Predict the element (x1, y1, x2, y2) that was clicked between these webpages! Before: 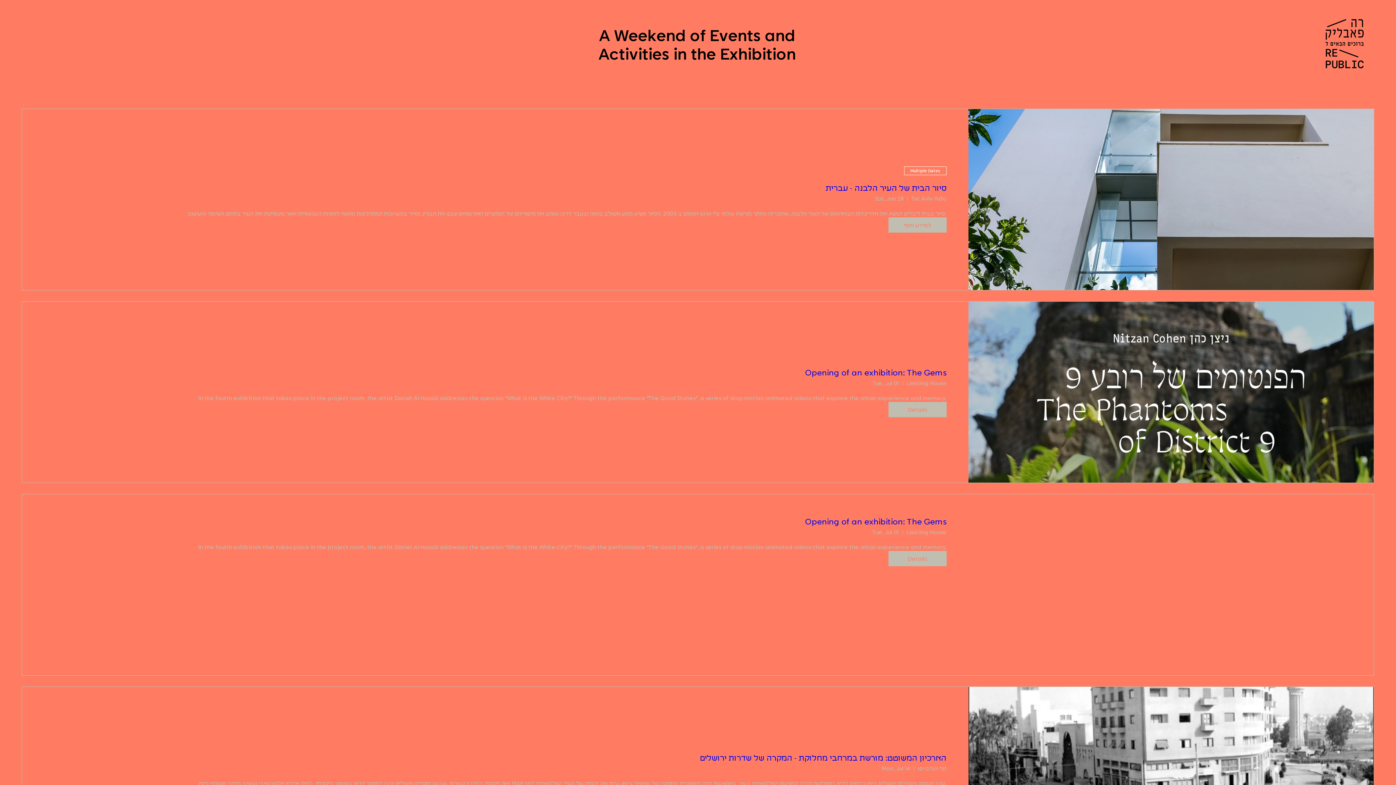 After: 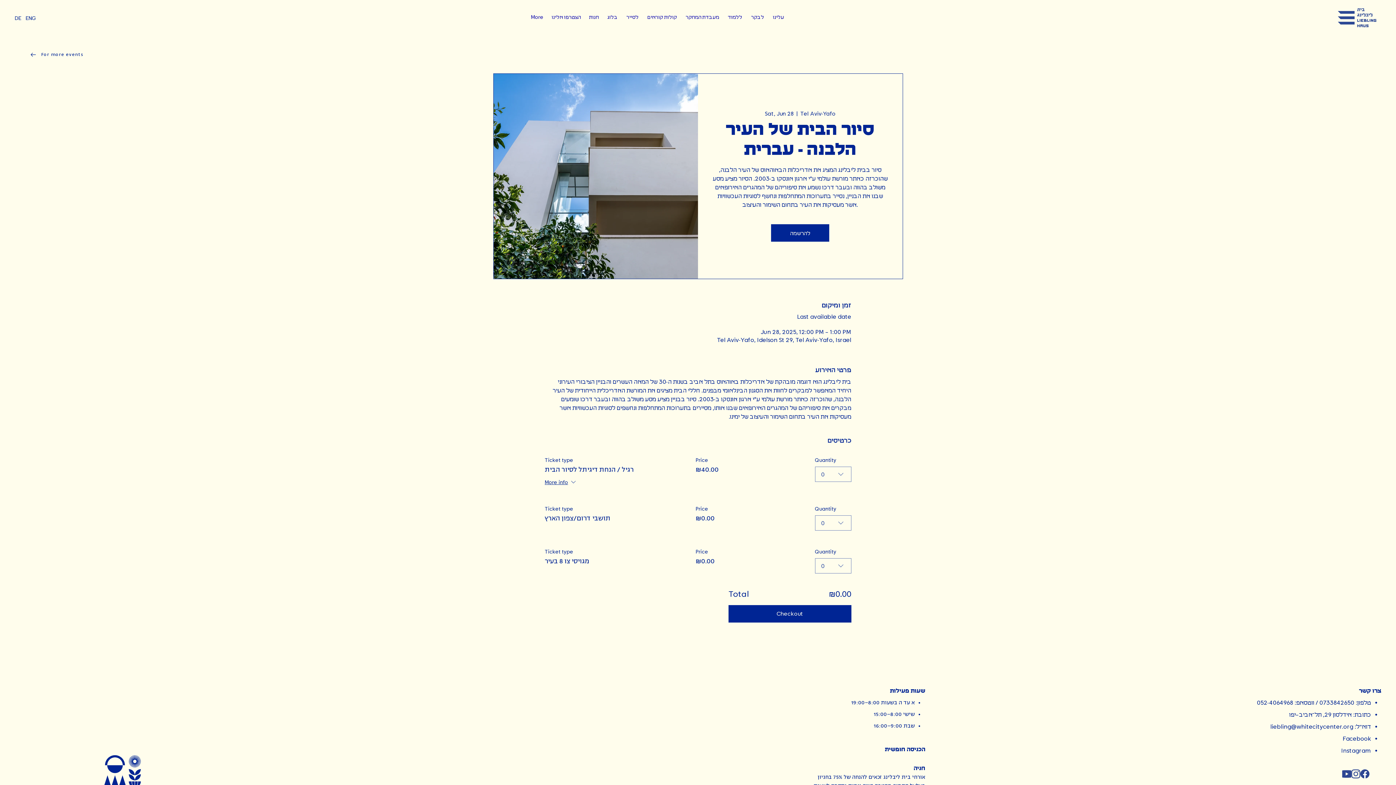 Action: label: סיור הבית של העיר הלבנה - עברית bbox: (826, 183, 946, 192)